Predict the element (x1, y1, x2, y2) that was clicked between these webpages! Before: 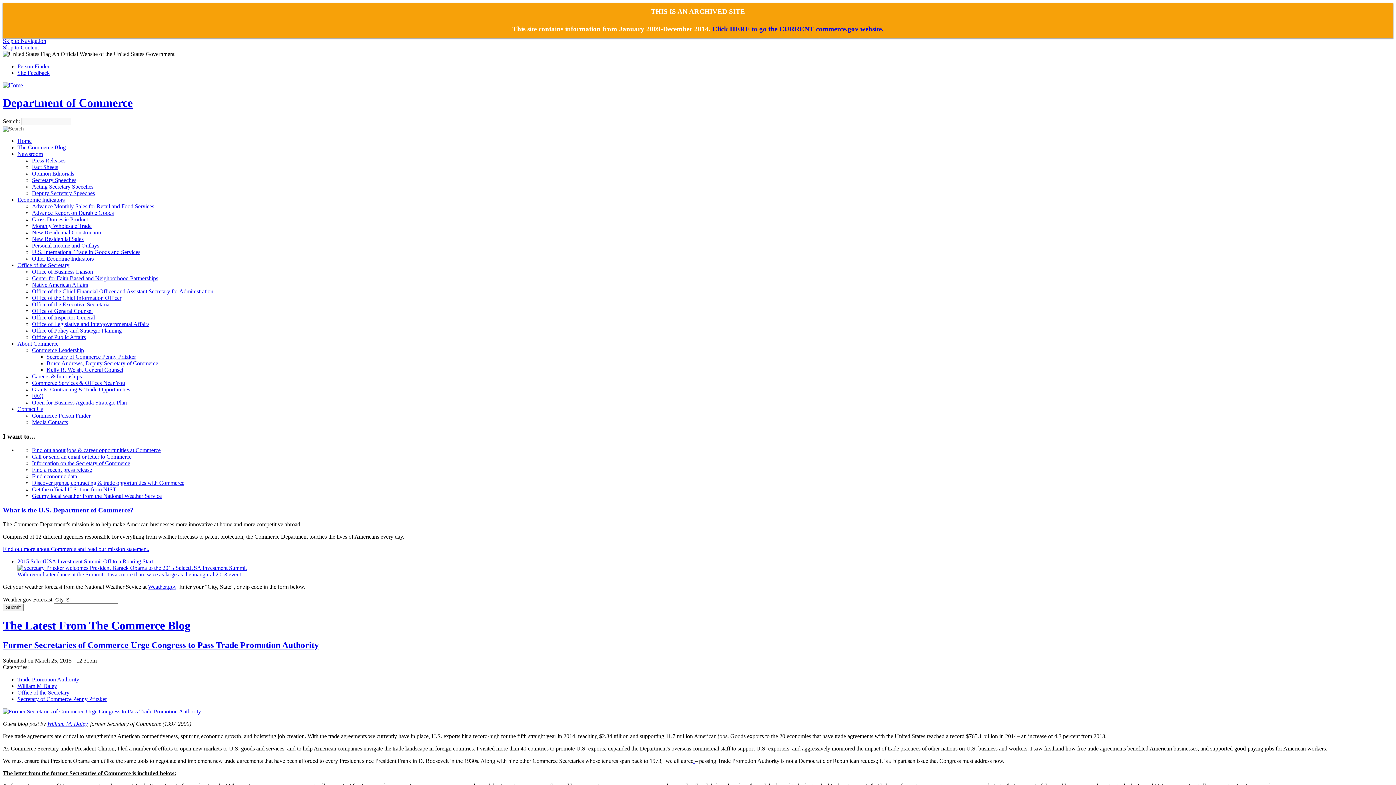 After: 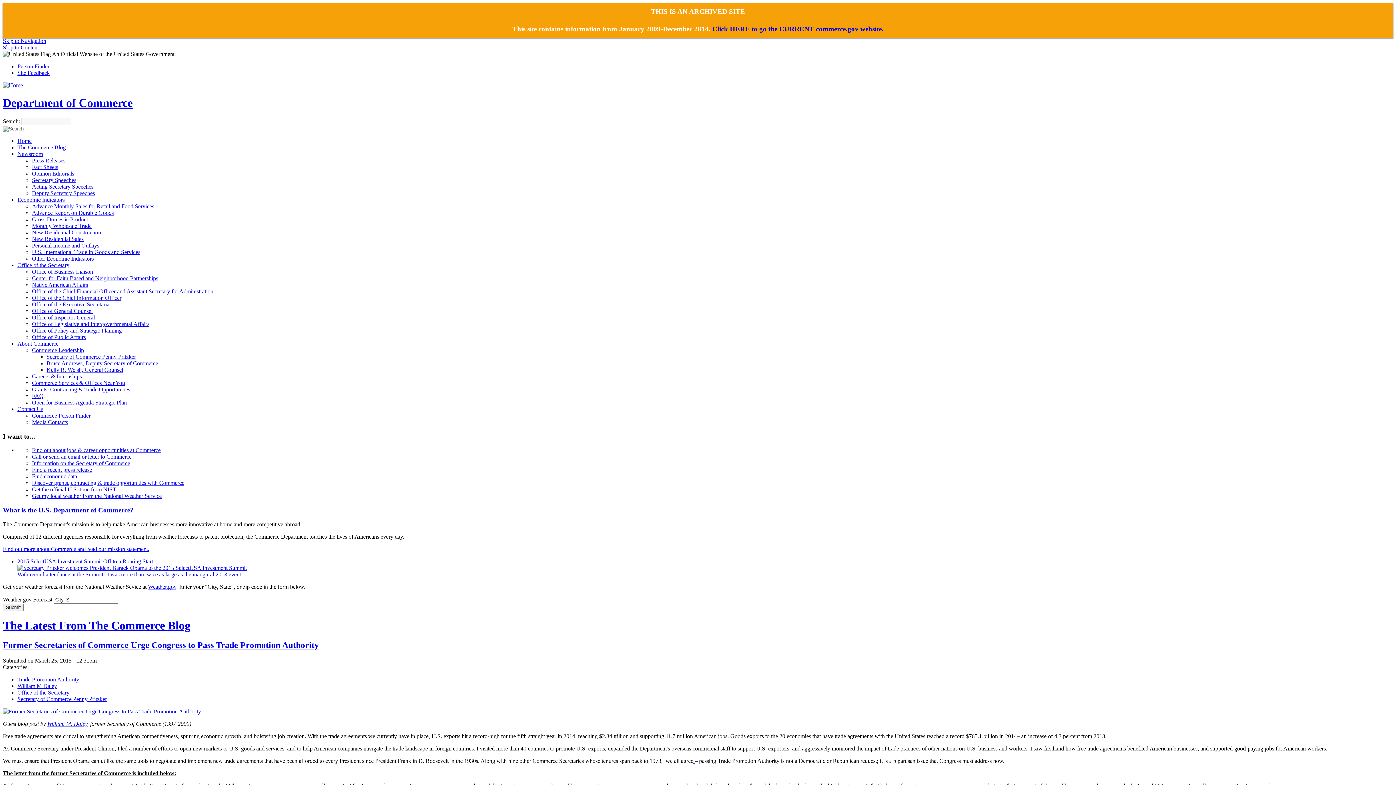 Action: bbox: (32, 301, 110, 307) label: Office of the Executive Secretariat